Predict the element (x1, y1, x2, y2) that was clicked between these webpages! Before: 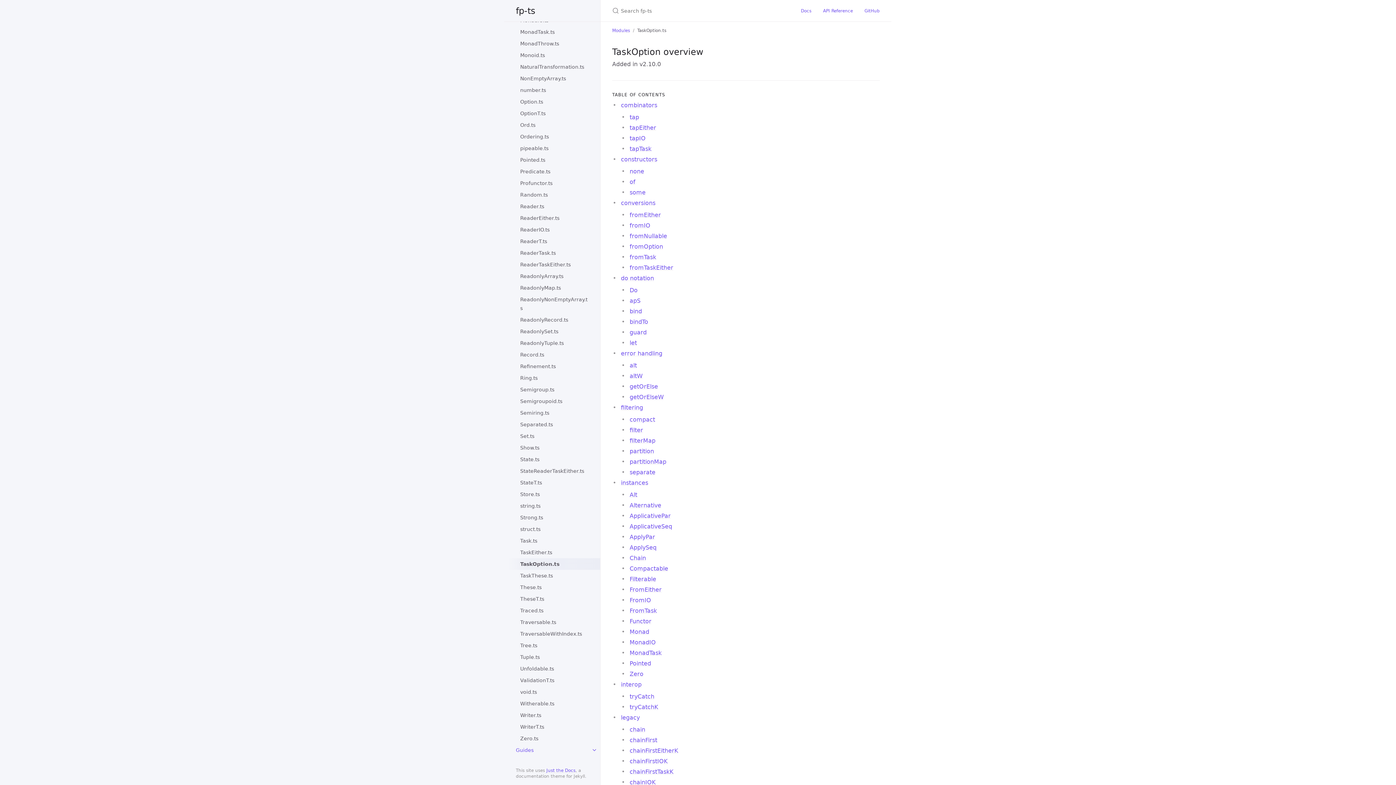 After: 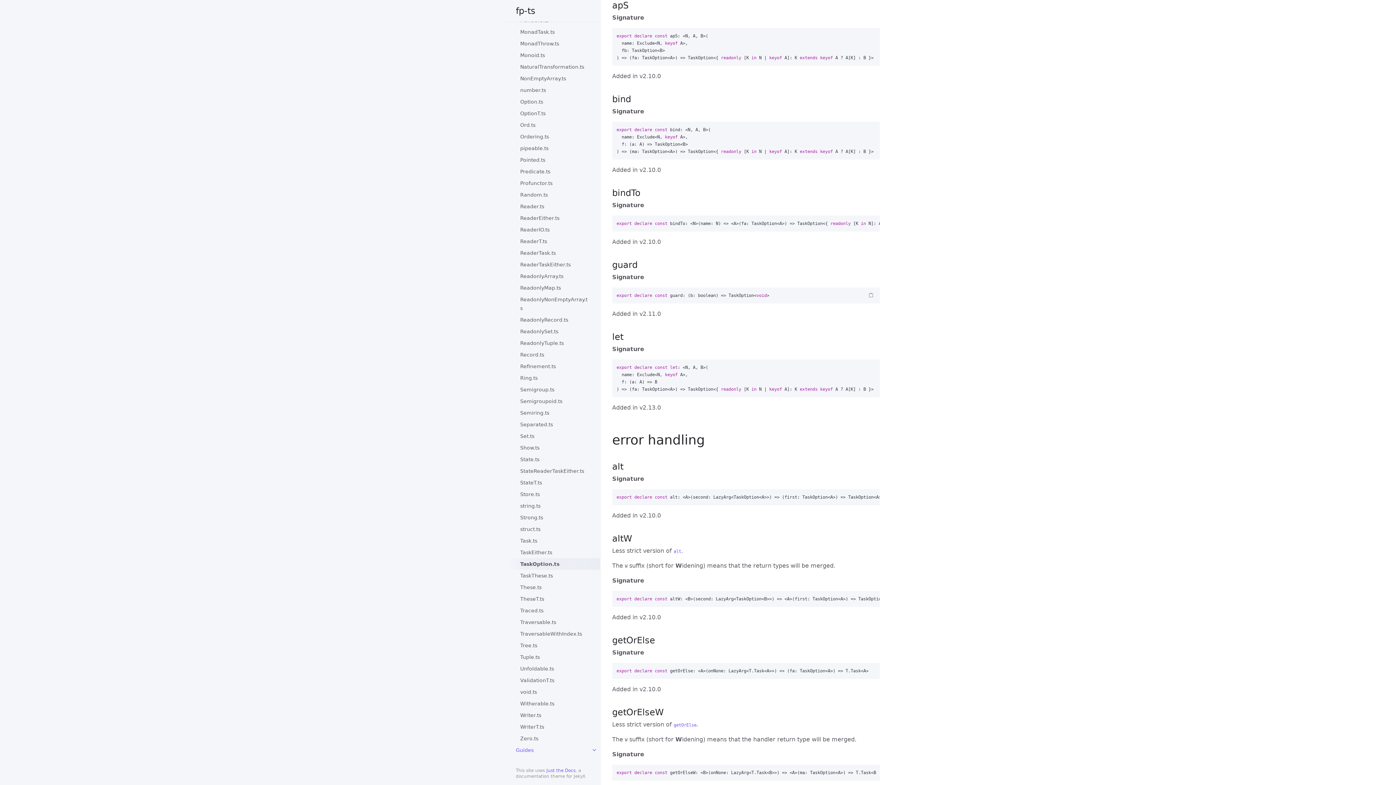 Action: bbox: (629, 297, 640, 304) label: apS